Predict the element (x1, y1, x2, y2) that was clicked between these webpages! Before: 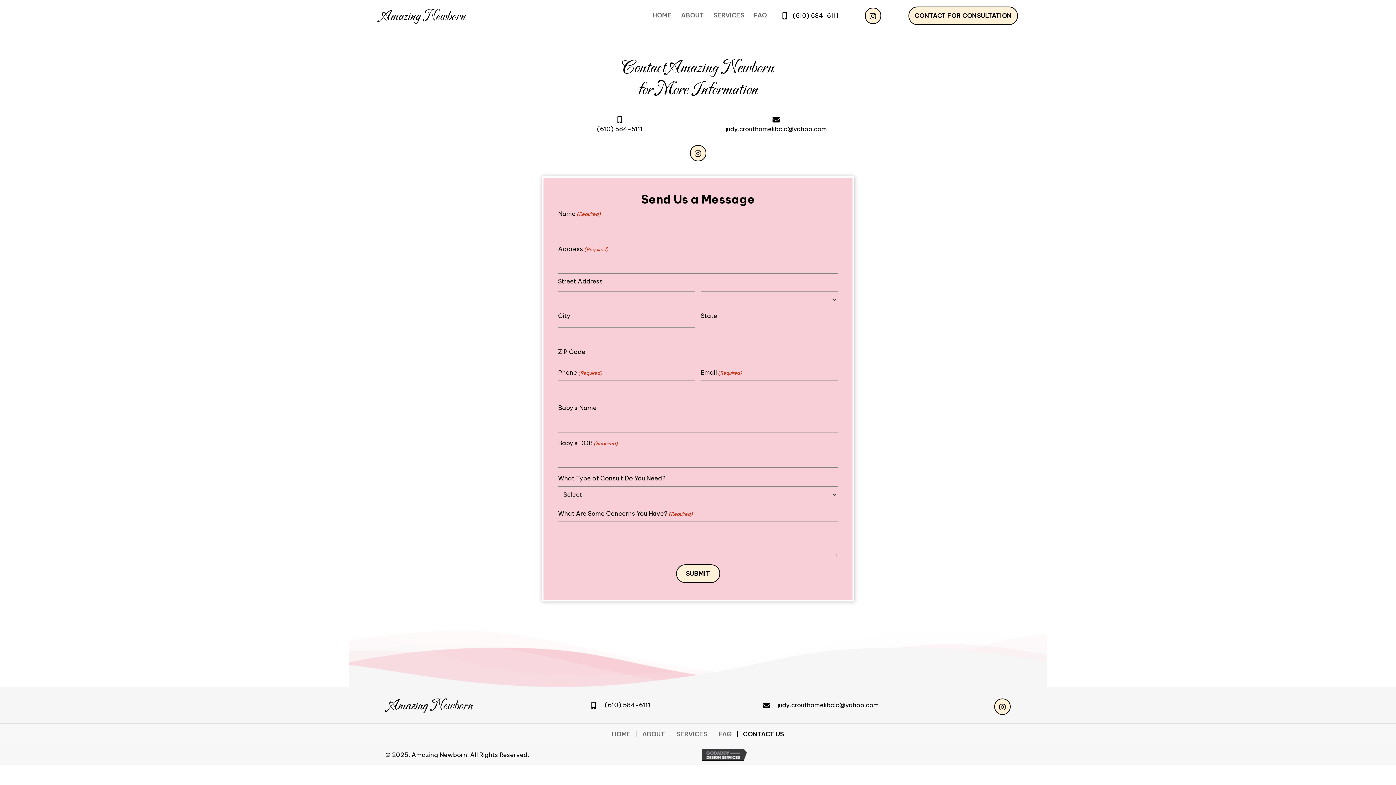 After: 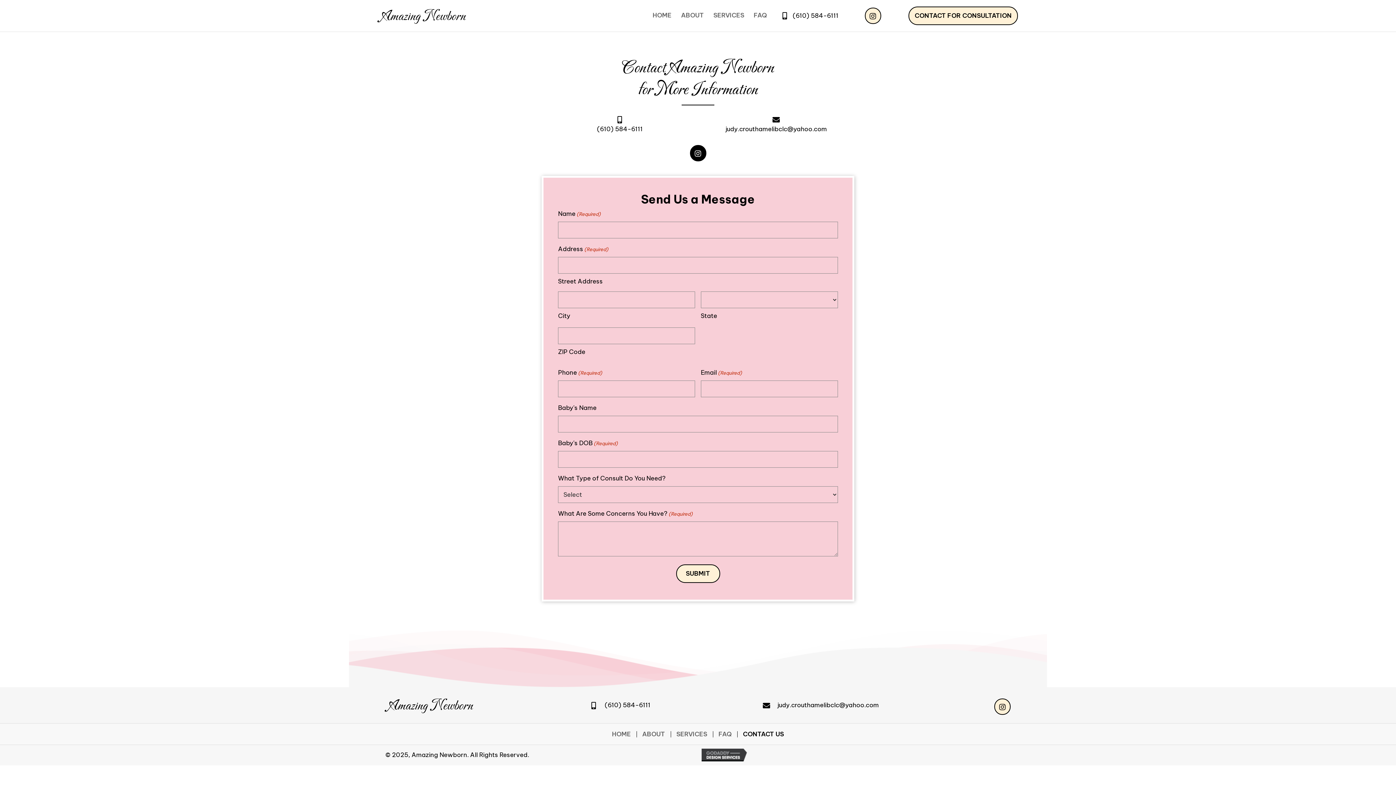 Action: label: Instagram bbox: (690, 145, 706, 161)